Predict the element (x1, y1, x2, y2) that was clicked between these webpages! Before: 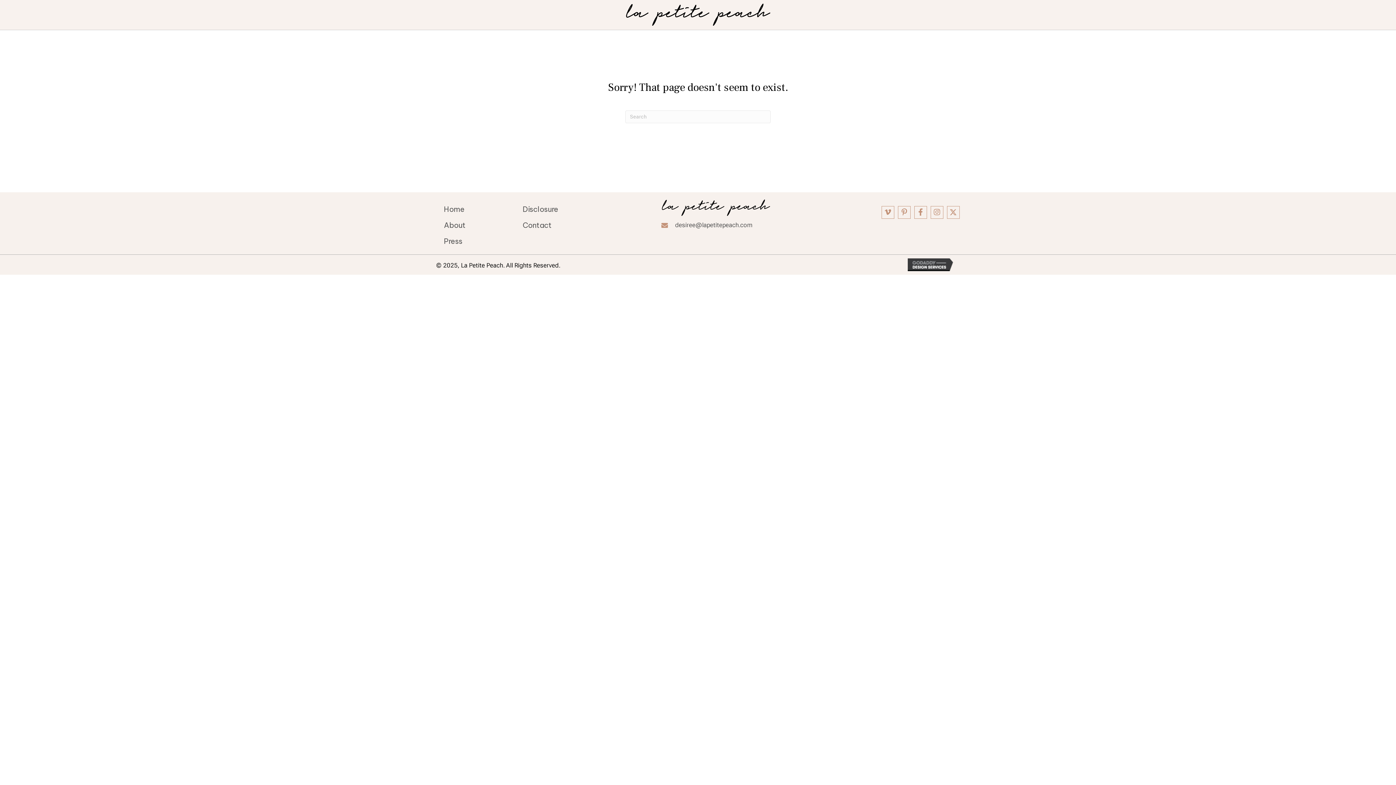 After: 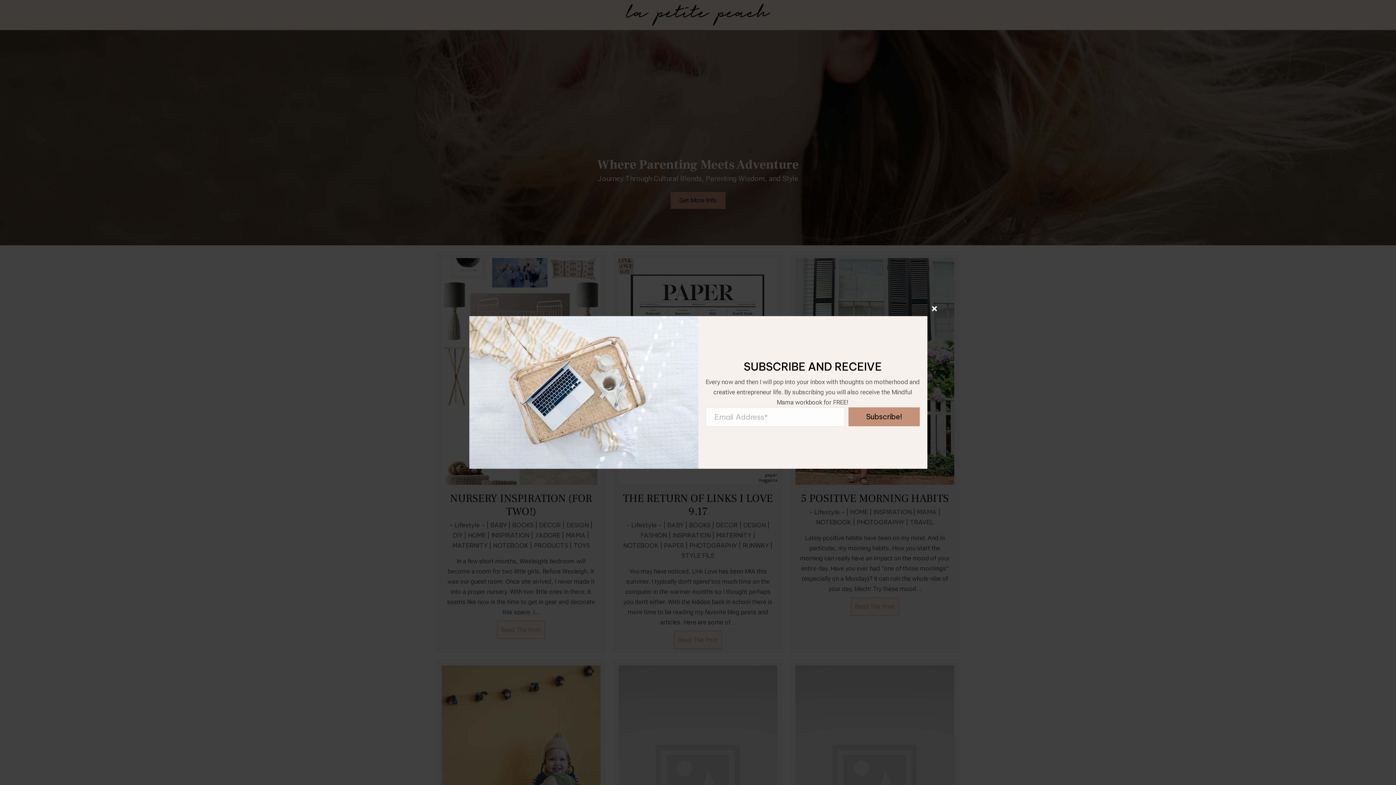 Action: bbox: (625, 3, 770, 26)